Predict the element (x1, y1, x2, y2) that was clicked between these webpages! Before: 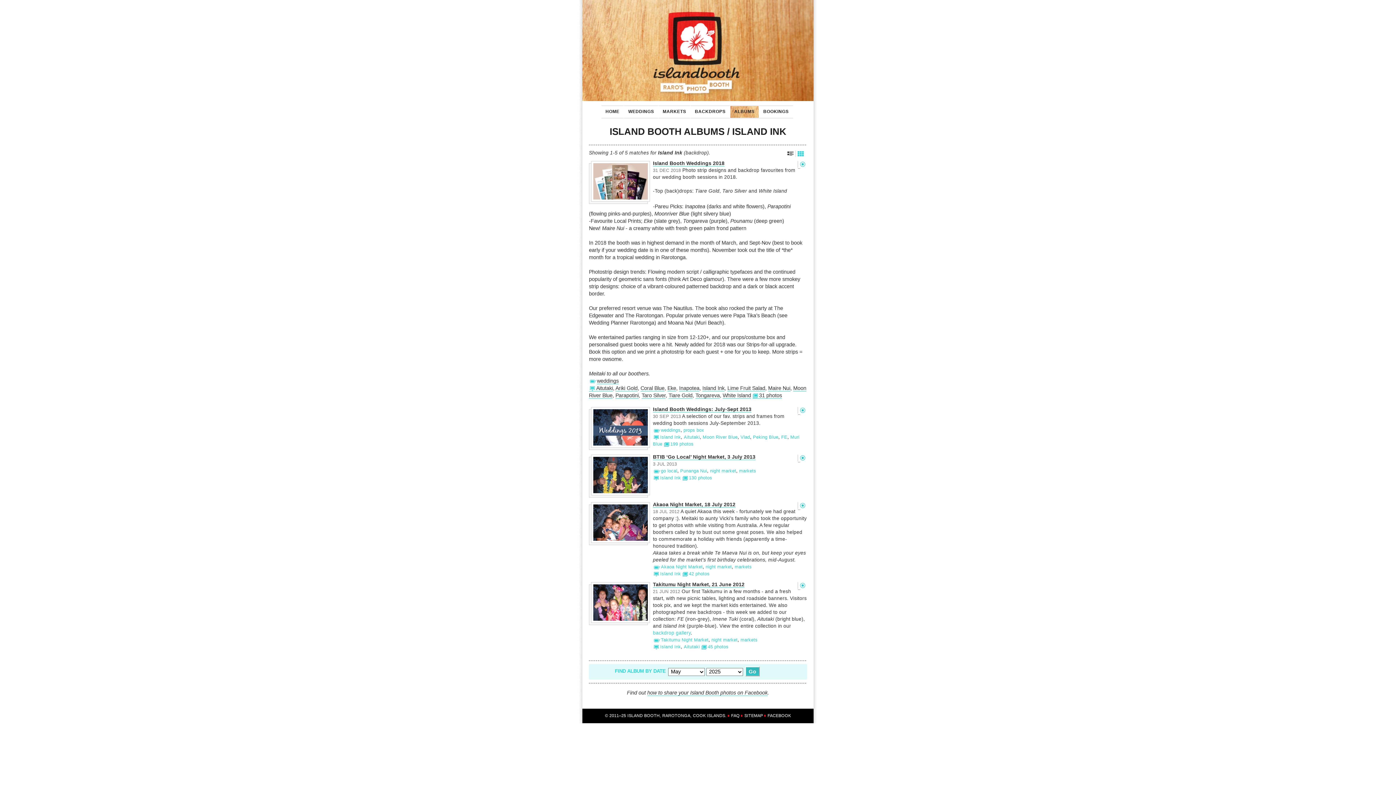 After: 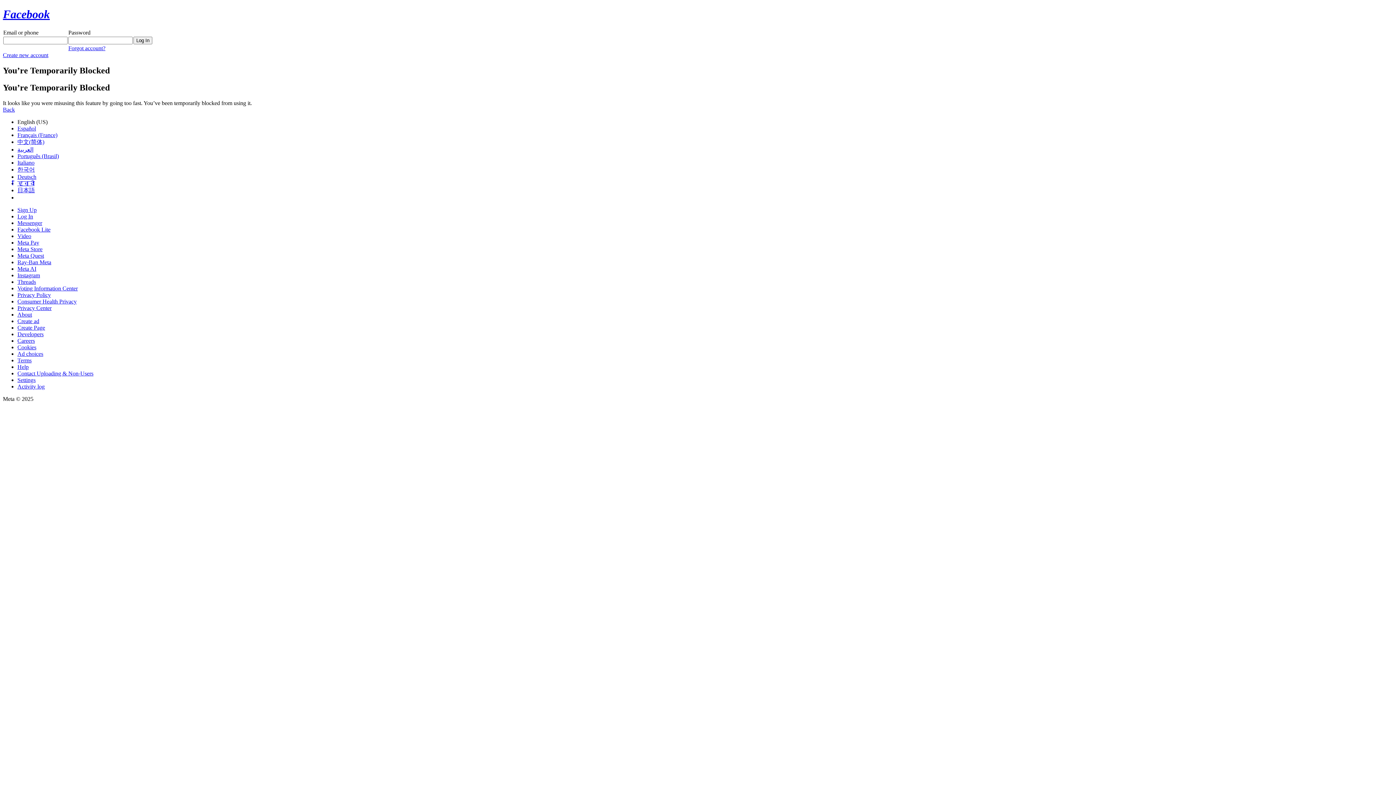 Action: label: 130 photos bbox: (682, 475, 712, 481)